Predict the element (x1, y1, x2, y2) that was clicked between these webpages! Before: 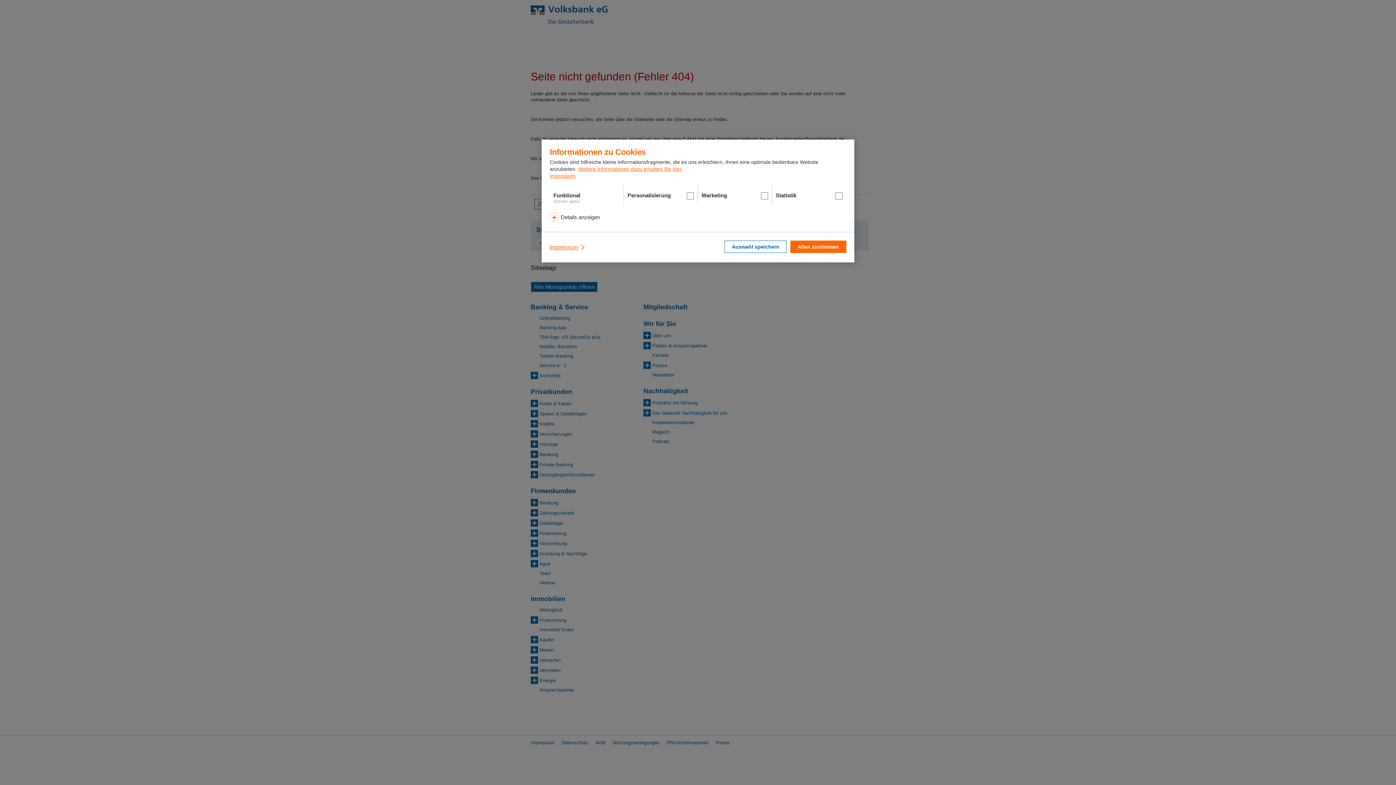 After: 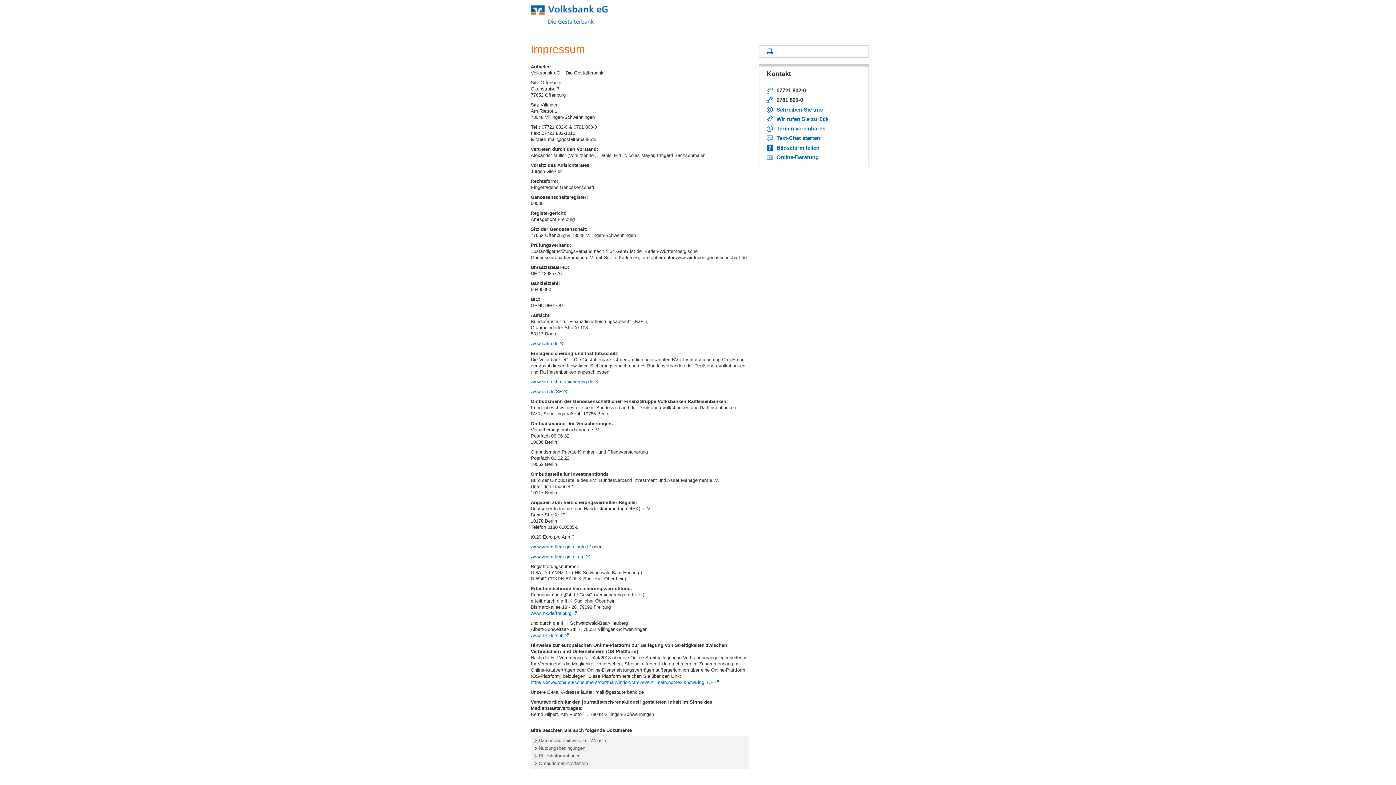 Action: bbox: (549, 240, 586, 254) label: Impressum